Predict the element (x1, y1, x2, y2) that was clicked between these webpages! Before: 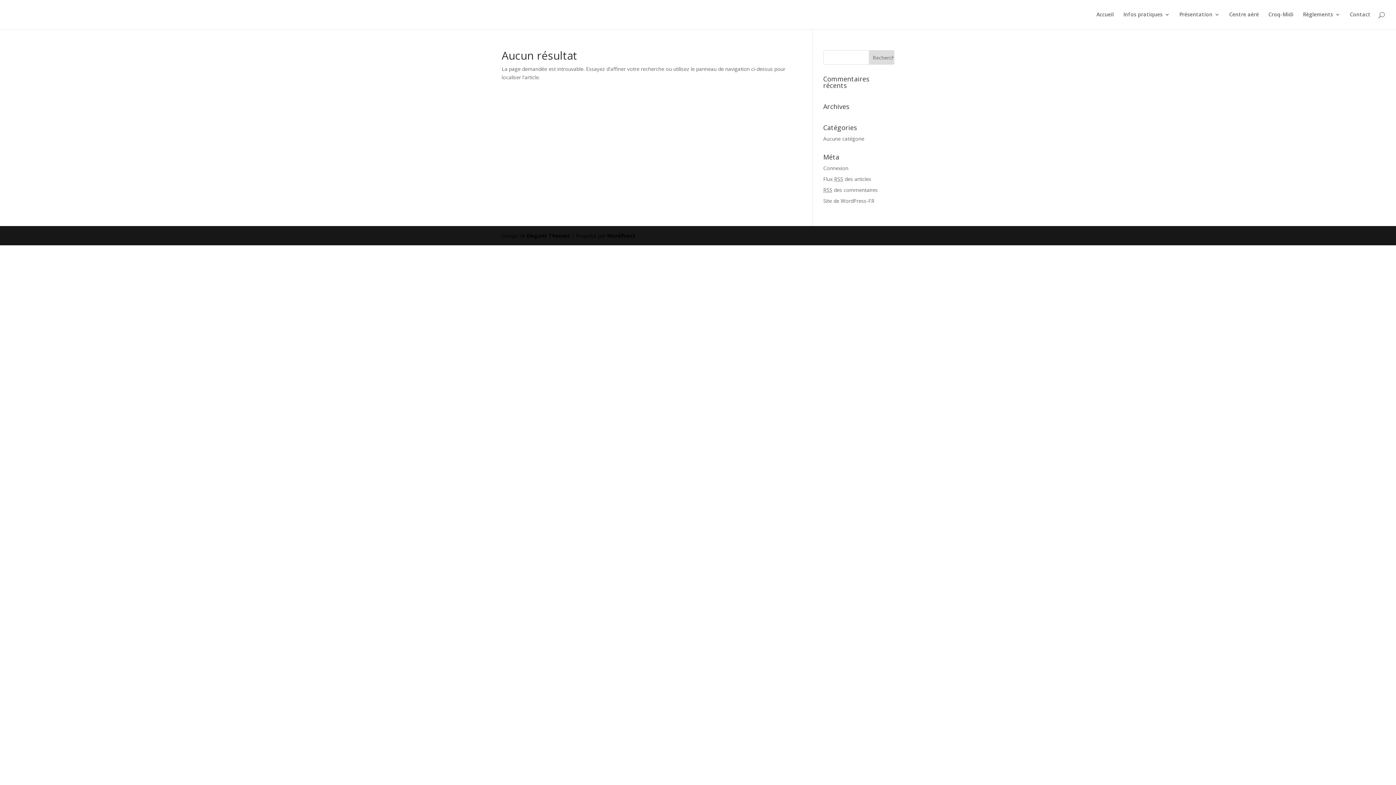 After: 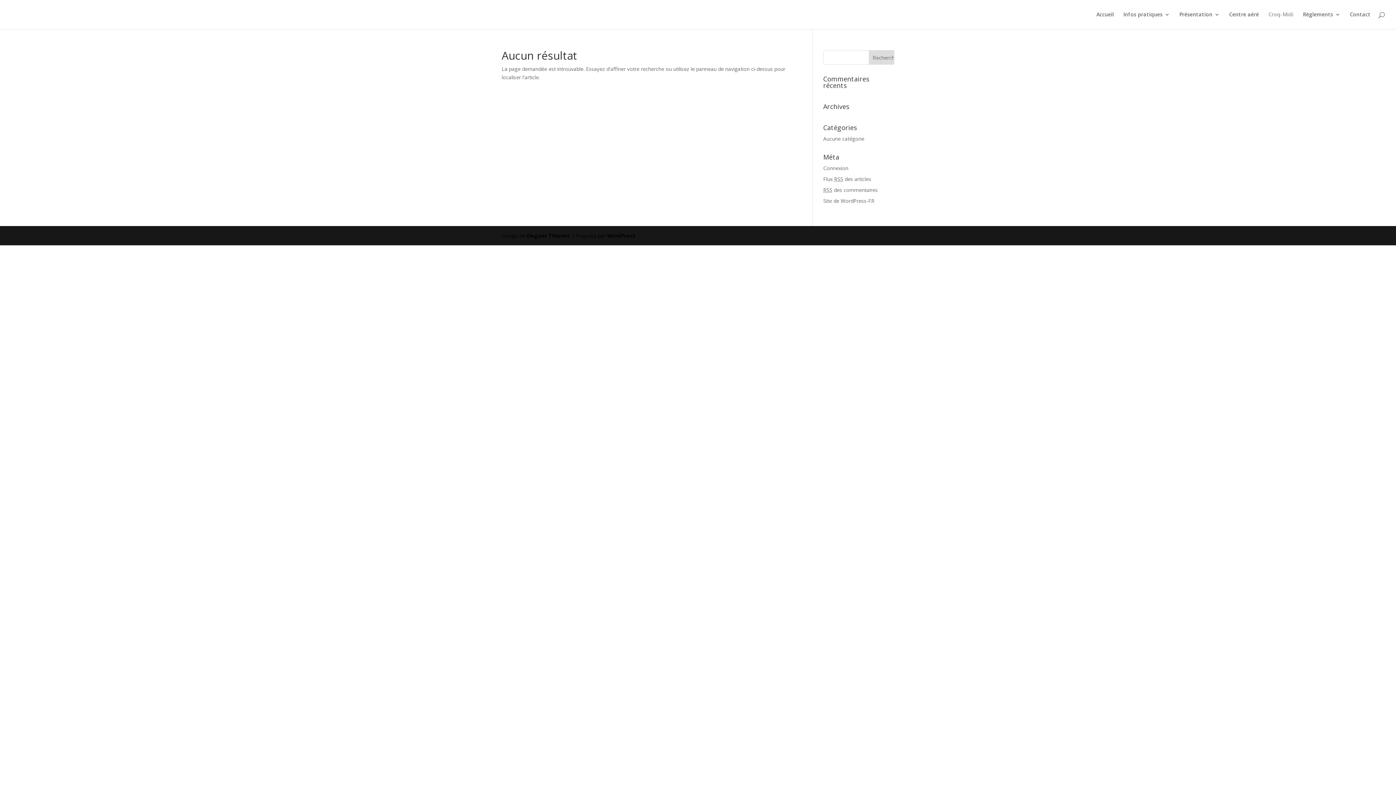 Action: label: Croq-Midi bbox: (1268, 12, 1293, 29)